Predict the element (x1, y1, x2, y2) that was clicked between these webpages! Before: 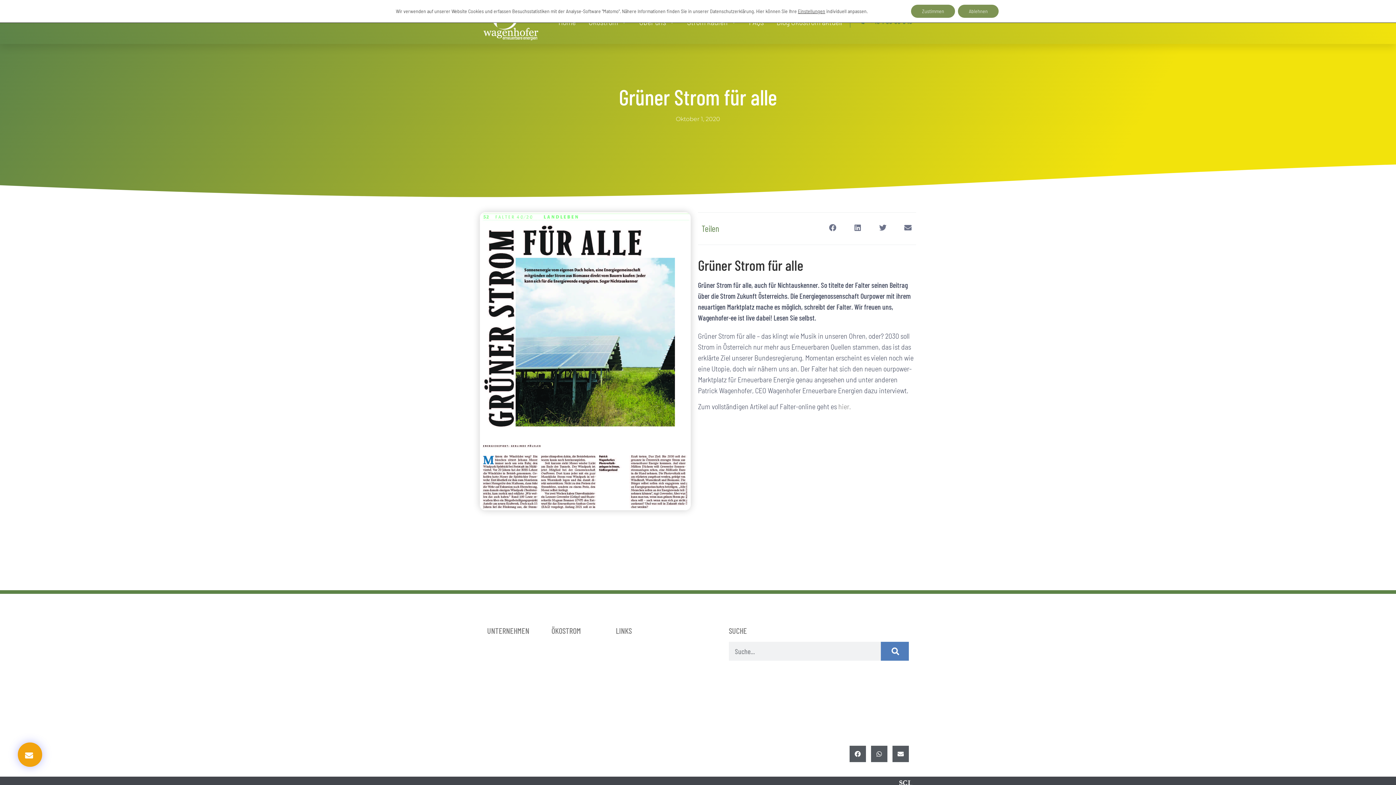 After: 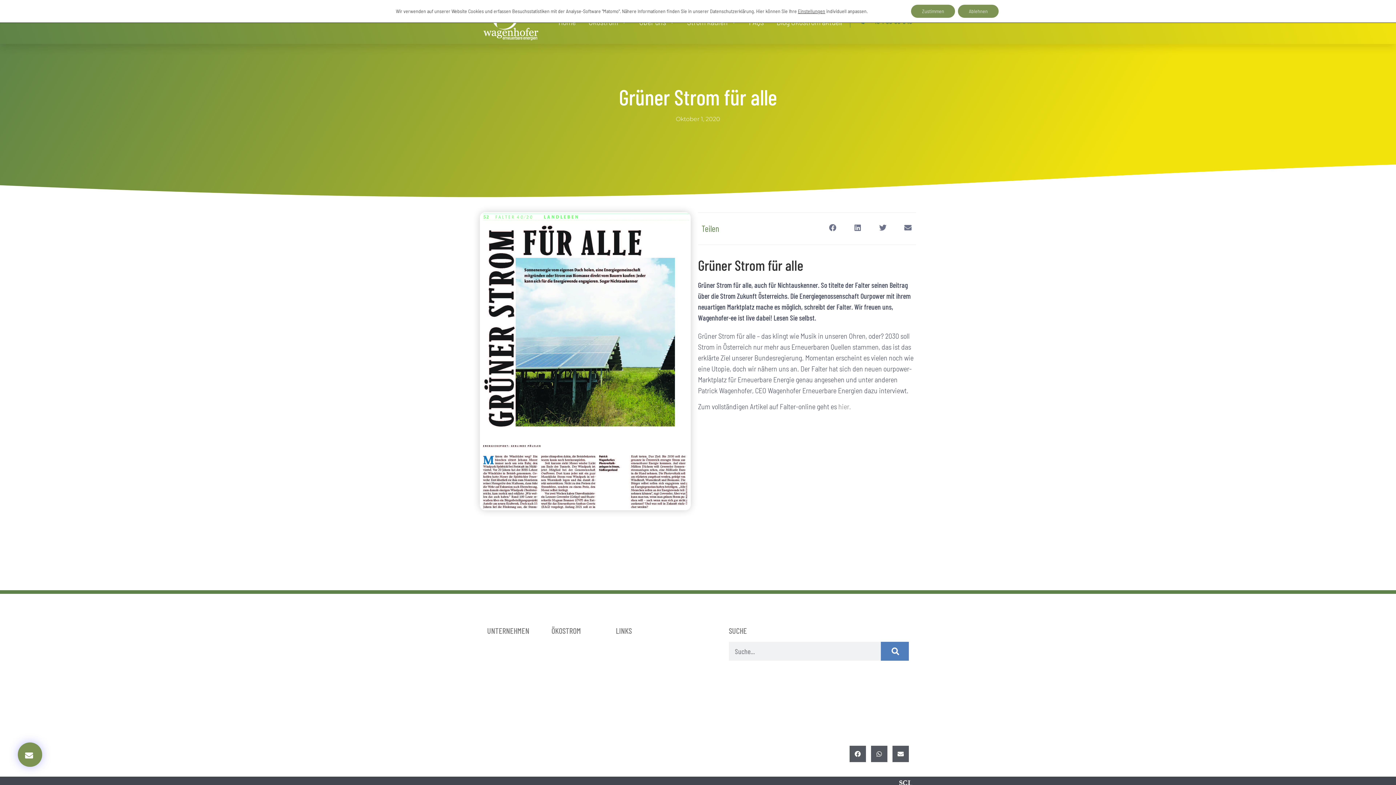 Action: bbox: (17, 742, 42, 767)